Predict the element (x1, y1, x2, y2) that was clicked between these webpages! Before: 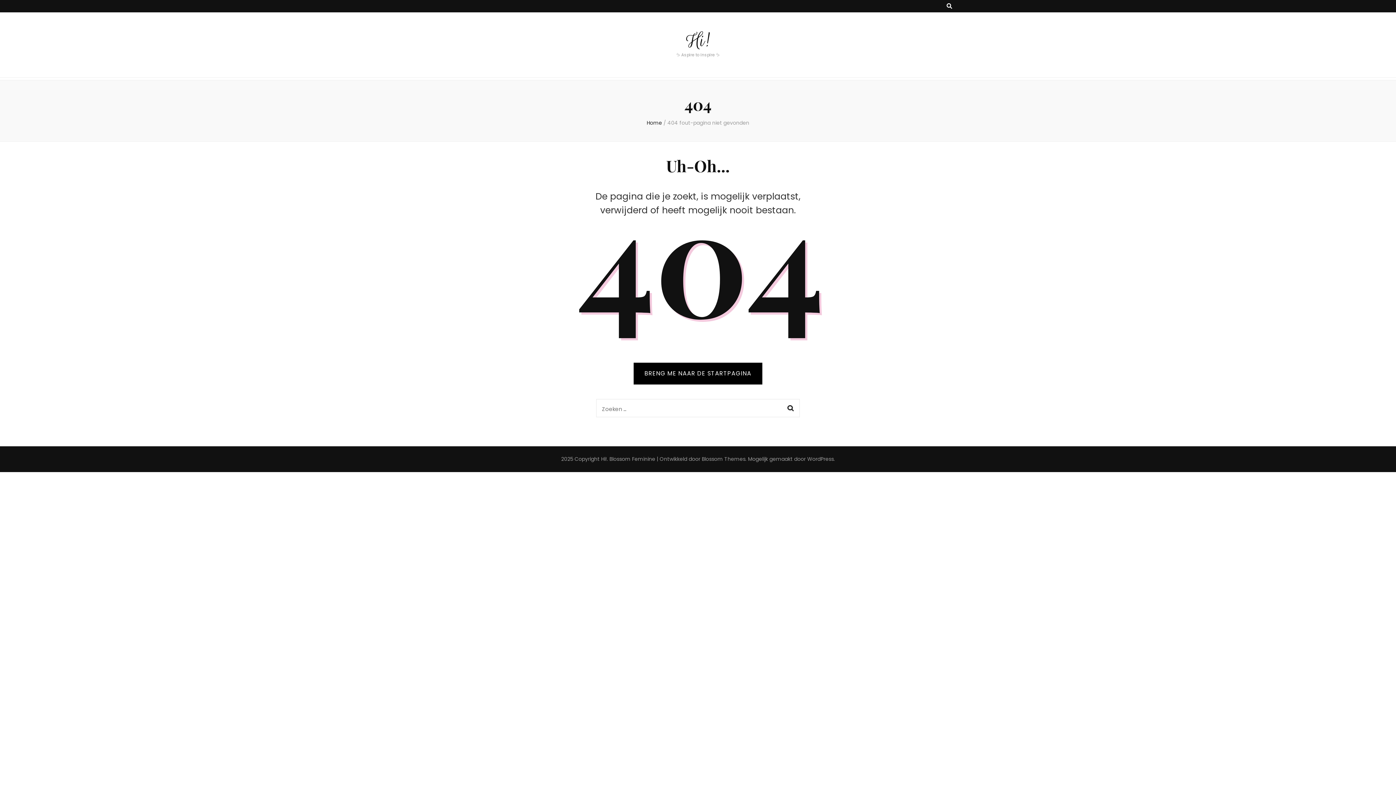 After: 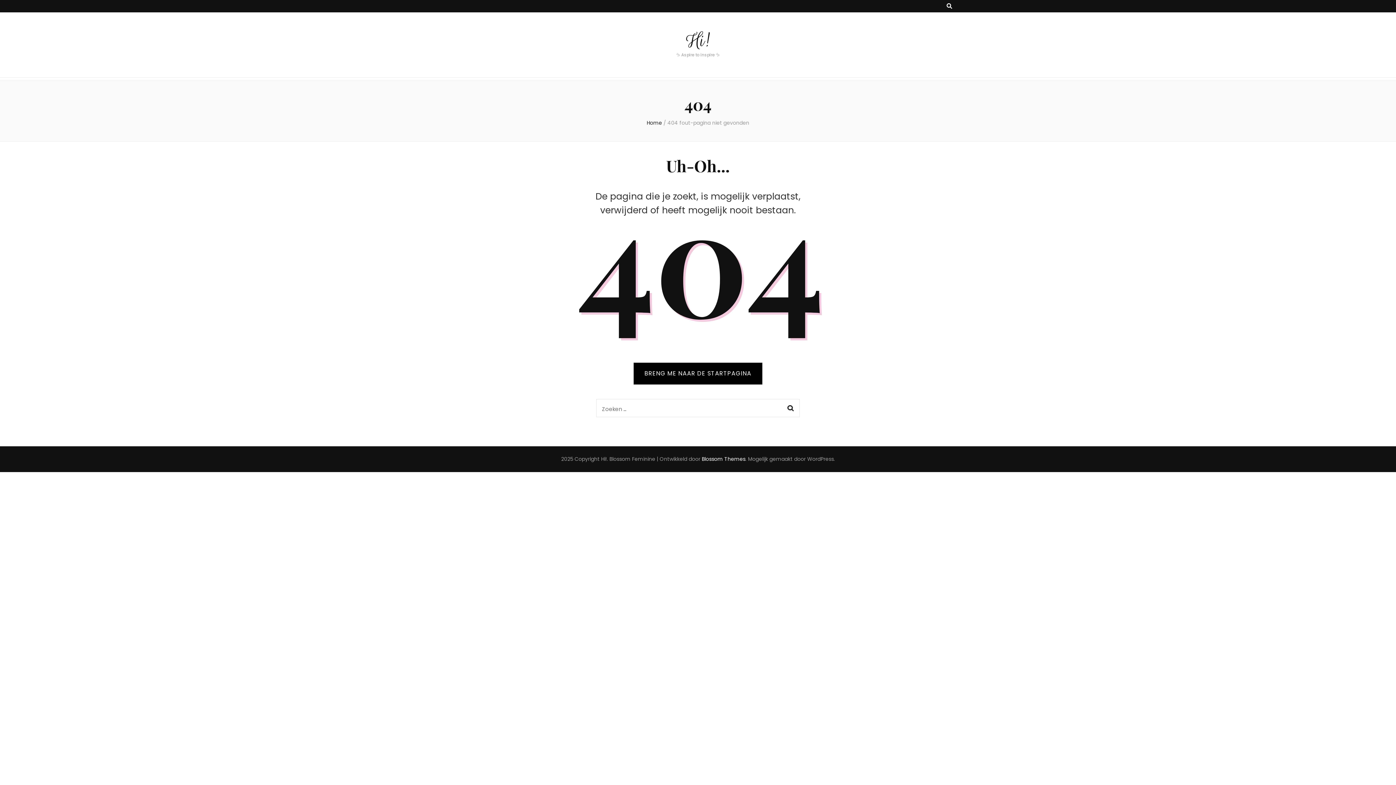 Action: bbox: (702, 455, 745, 462) label: Blossom Themes